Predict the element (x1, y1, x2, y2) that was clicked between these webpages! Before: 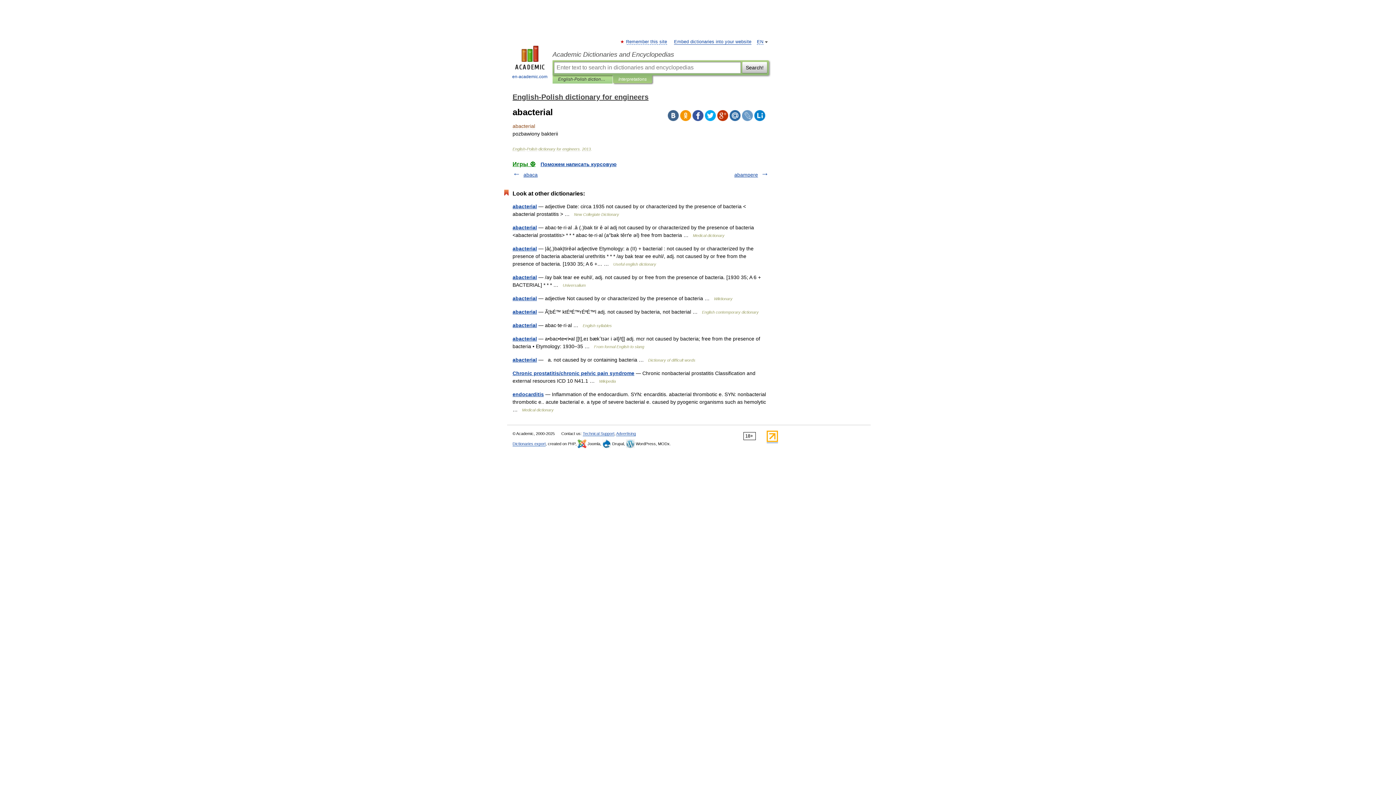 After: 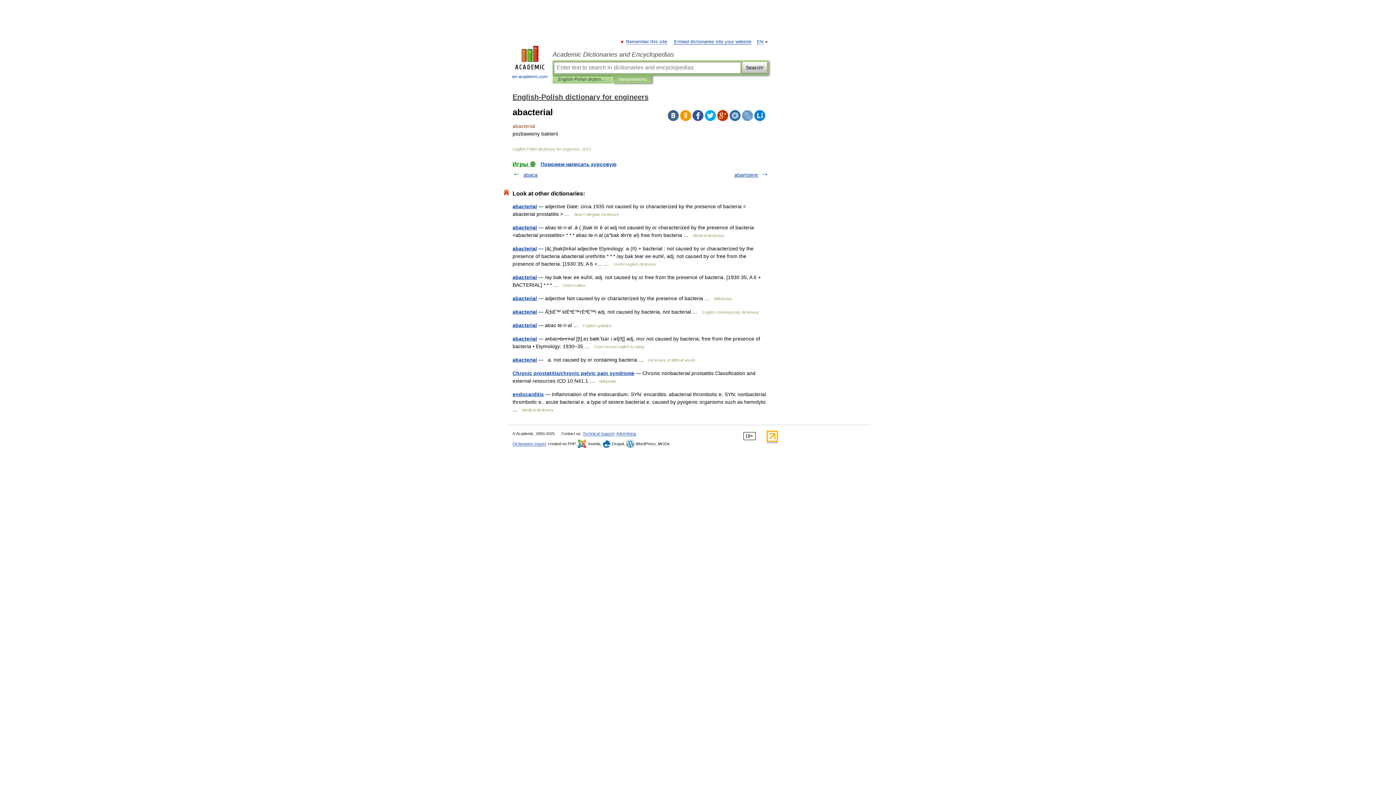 Action: bbox: (692, 110, 703, 121)